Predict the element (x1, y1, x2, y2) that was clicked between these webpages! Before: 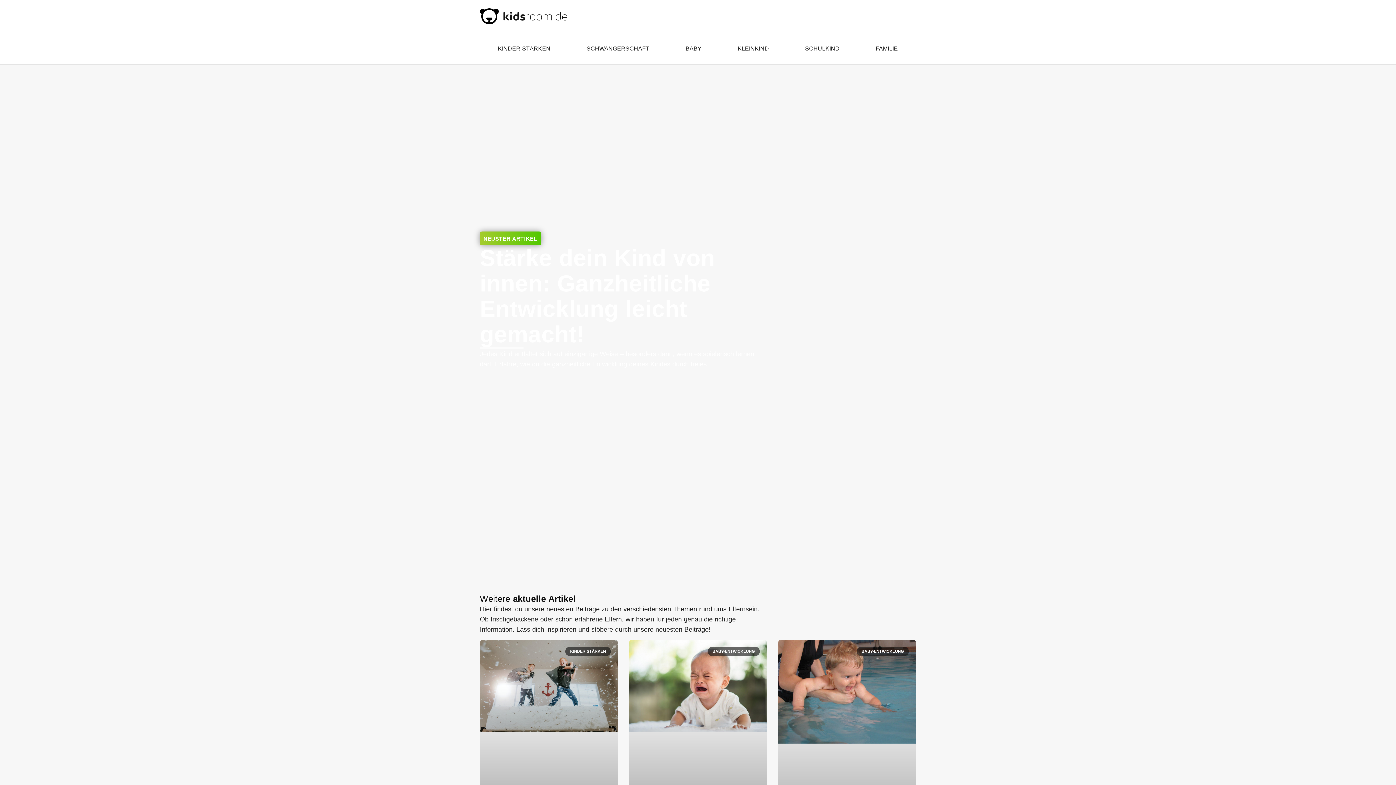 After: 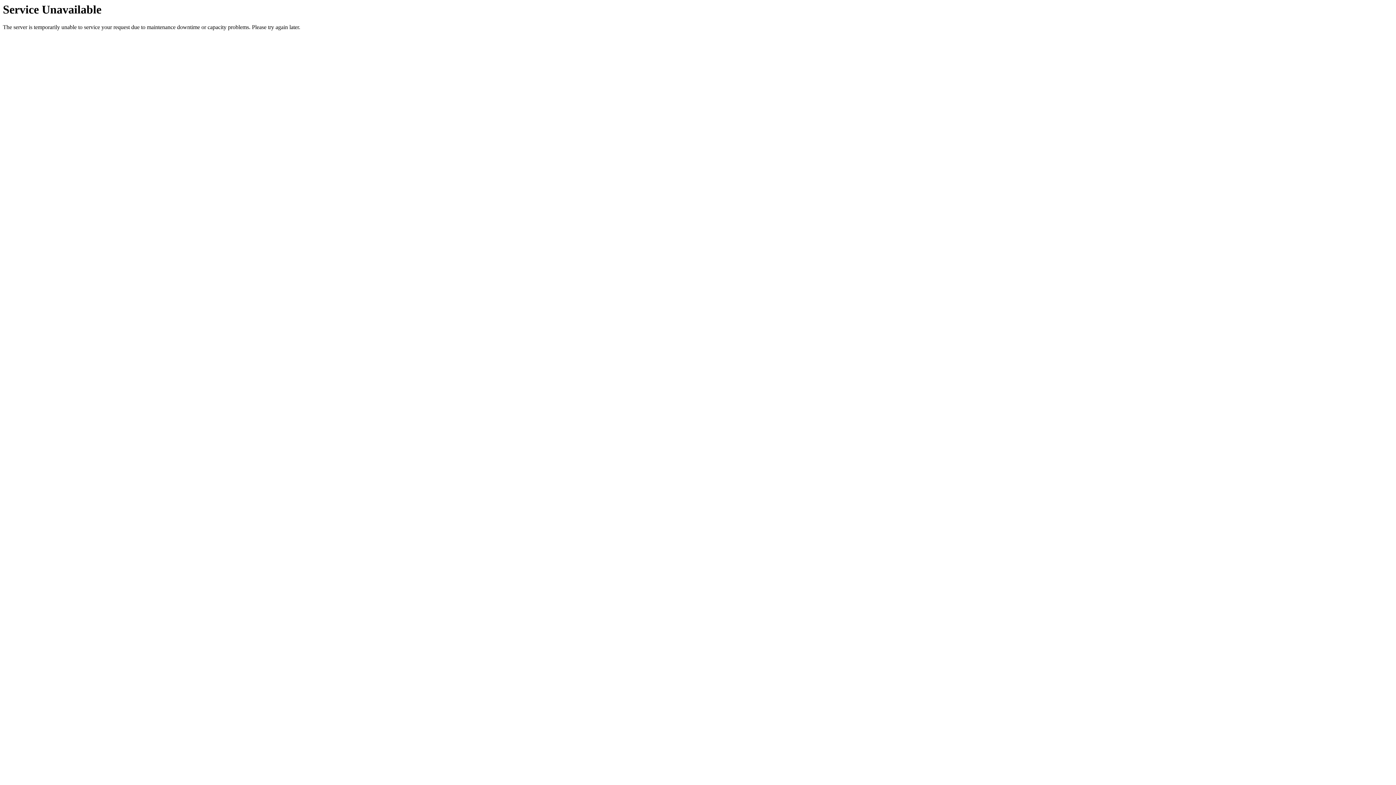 Action: bbox: (568, 40, 667, 57) label: SCHWANGERSCHAFT